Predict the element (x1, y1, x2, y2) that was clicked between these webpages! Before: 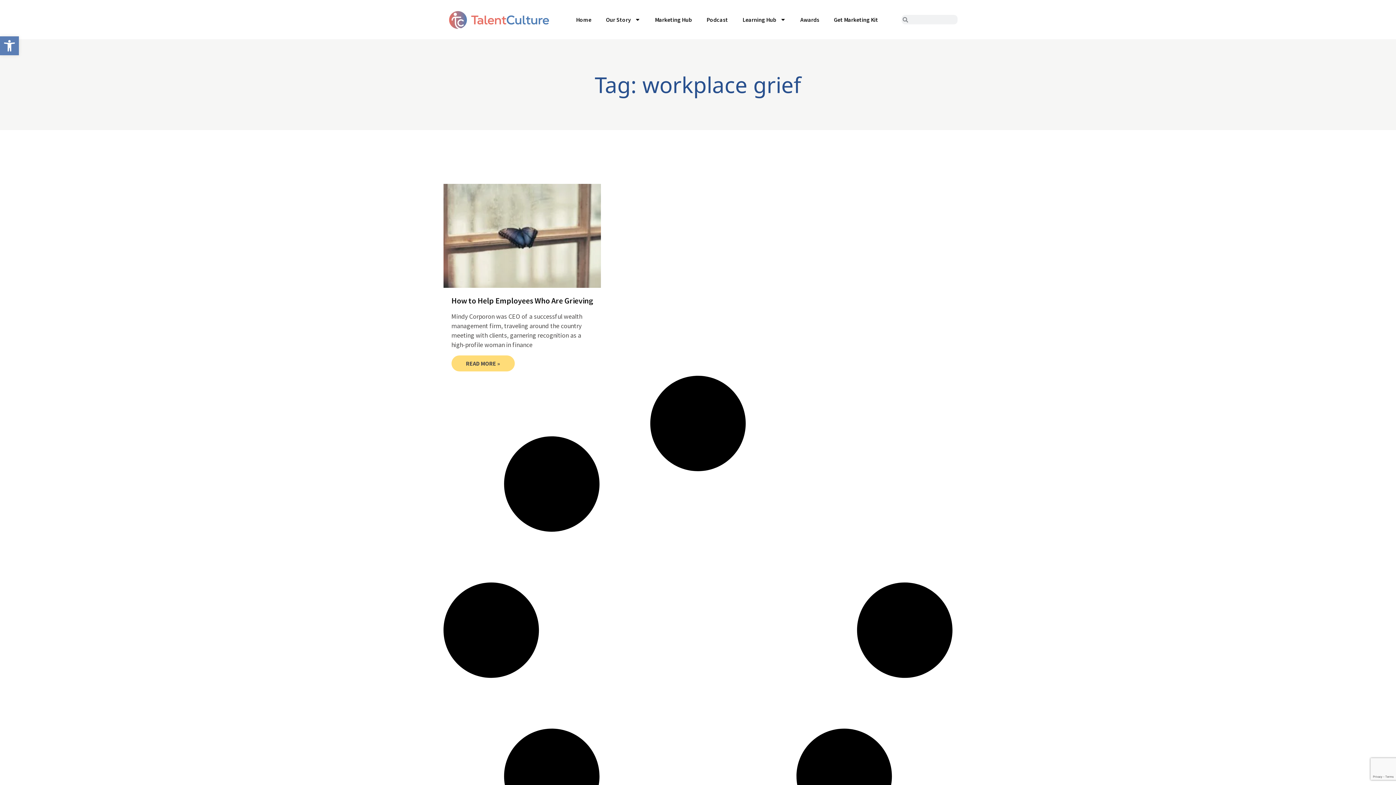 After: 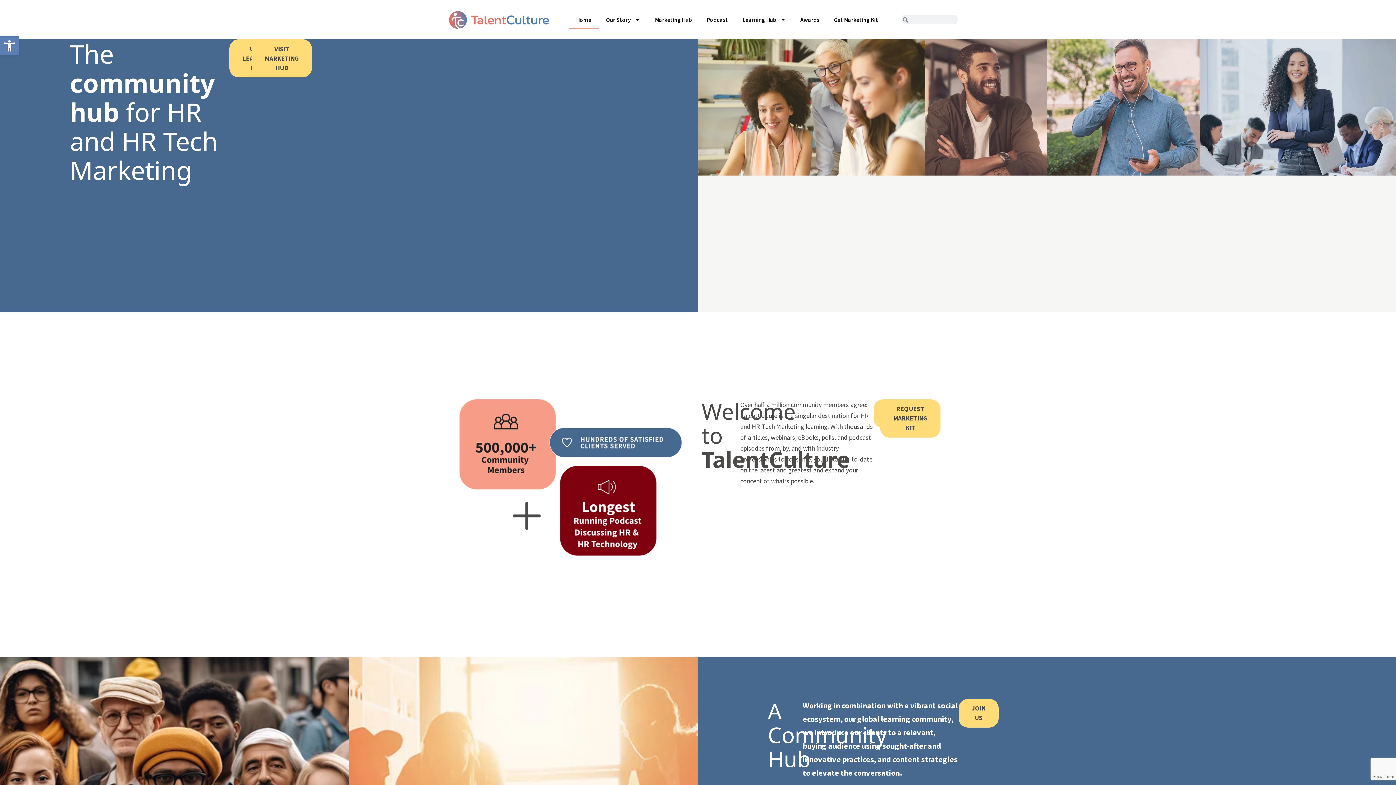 Action: bbox: (443, 3, 552, 35)